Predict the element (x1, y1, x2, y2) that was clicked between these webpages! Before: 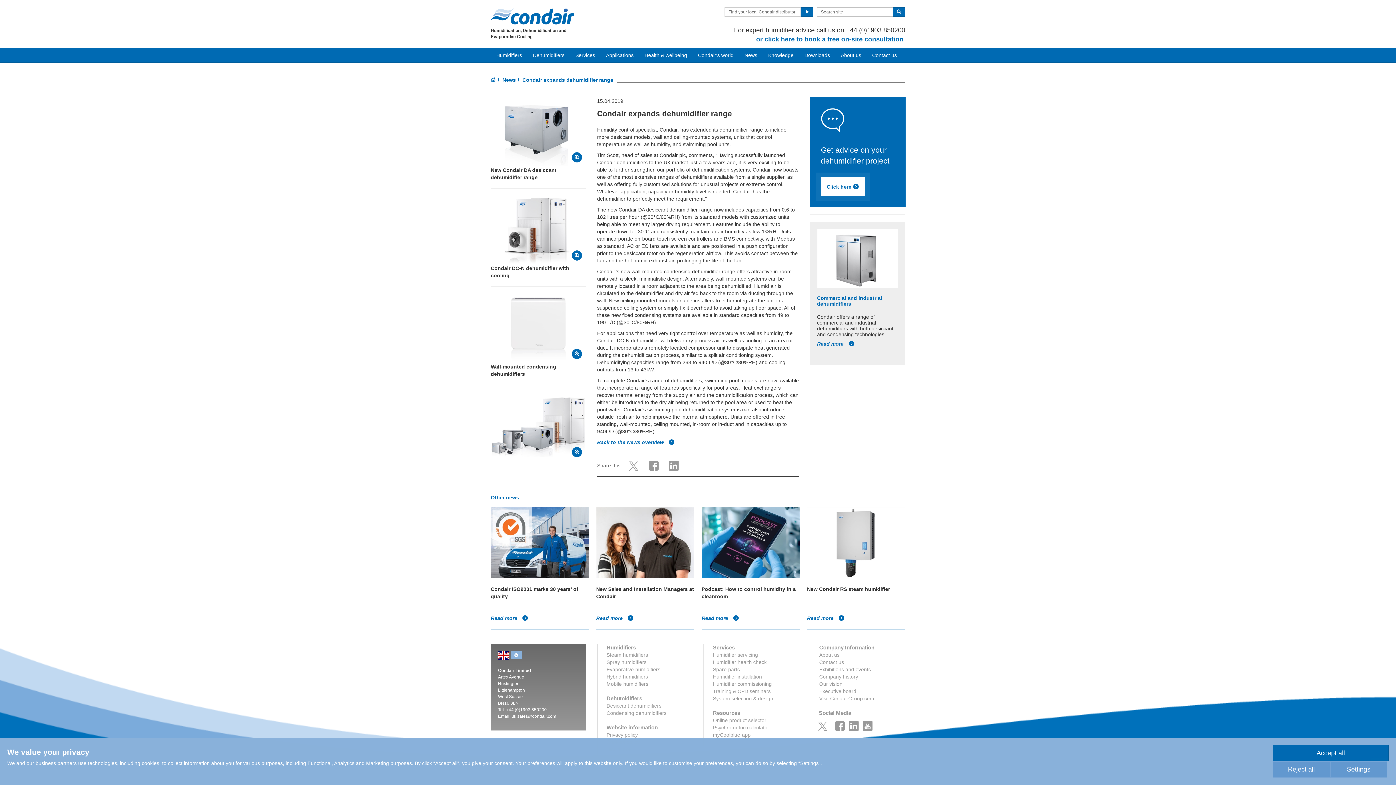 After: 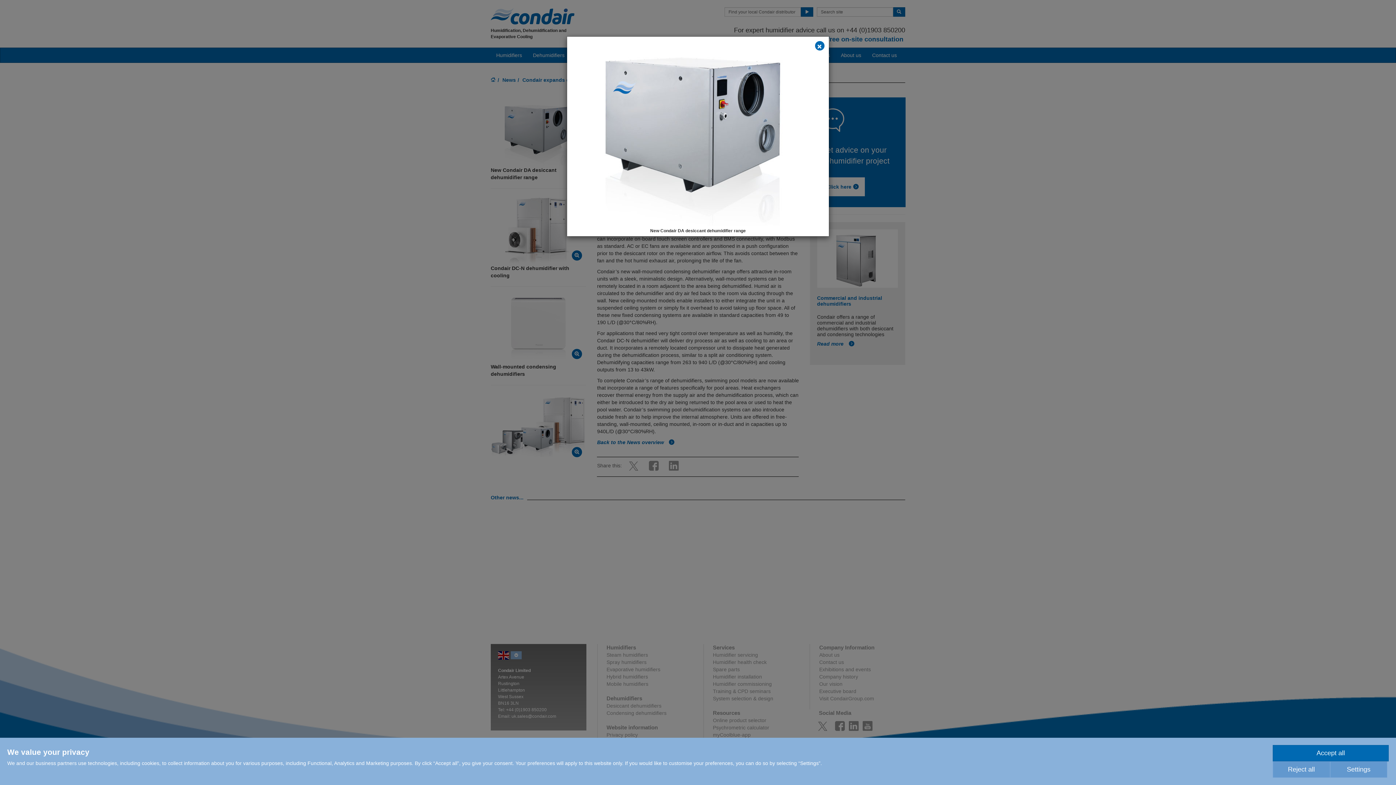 Action: bbox: (571, 151, 582, 162)